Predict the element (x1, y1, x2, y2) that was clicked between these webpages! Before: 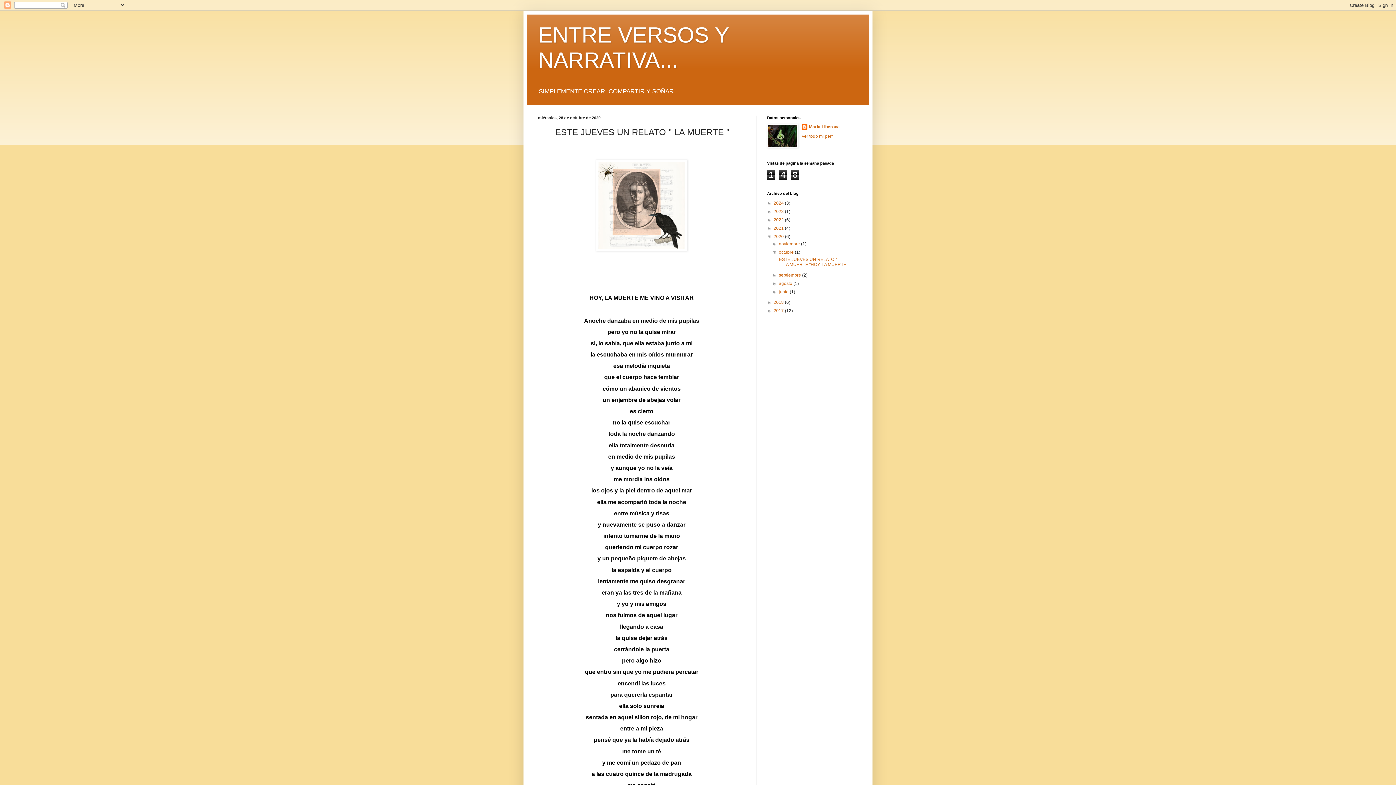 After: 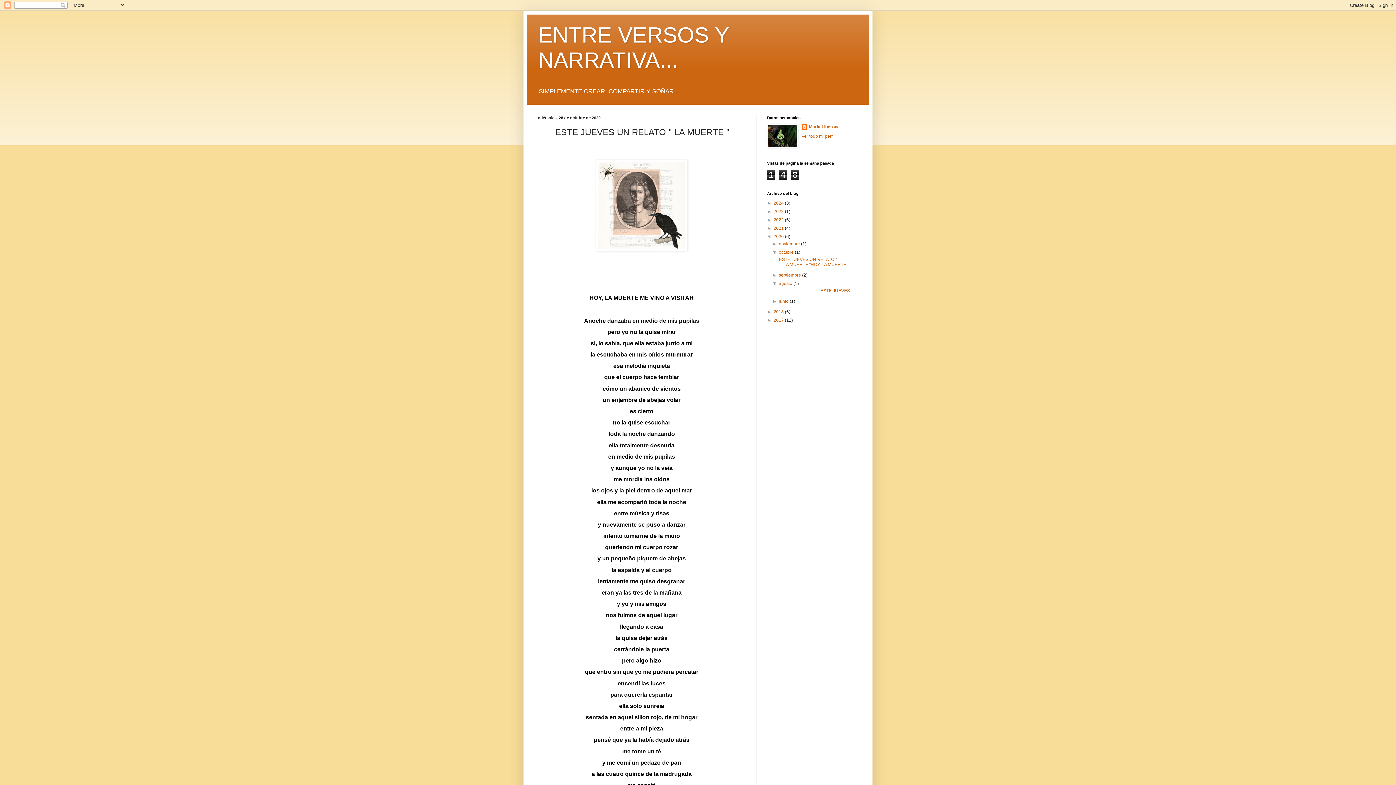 Action: label: ►   bbox: (772, 281, 779, 286)